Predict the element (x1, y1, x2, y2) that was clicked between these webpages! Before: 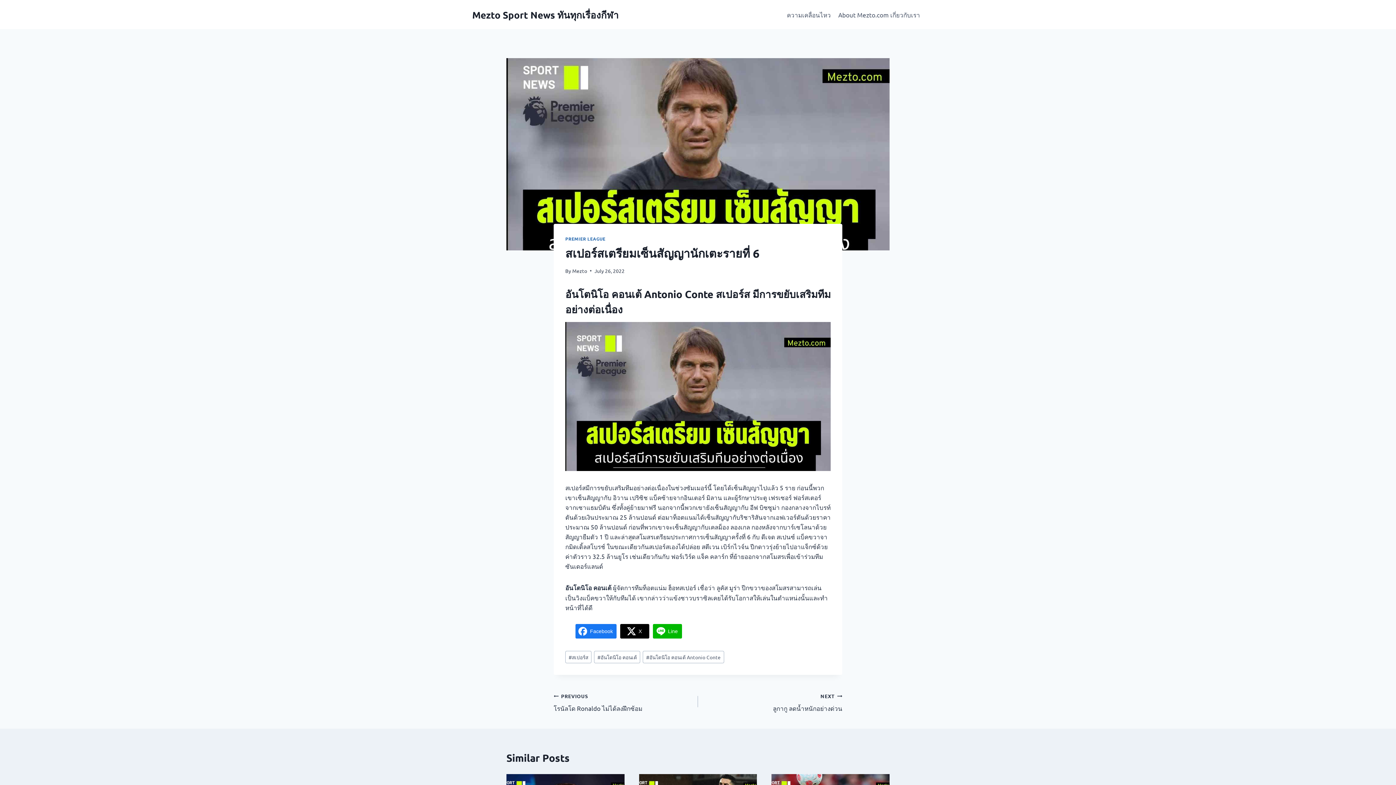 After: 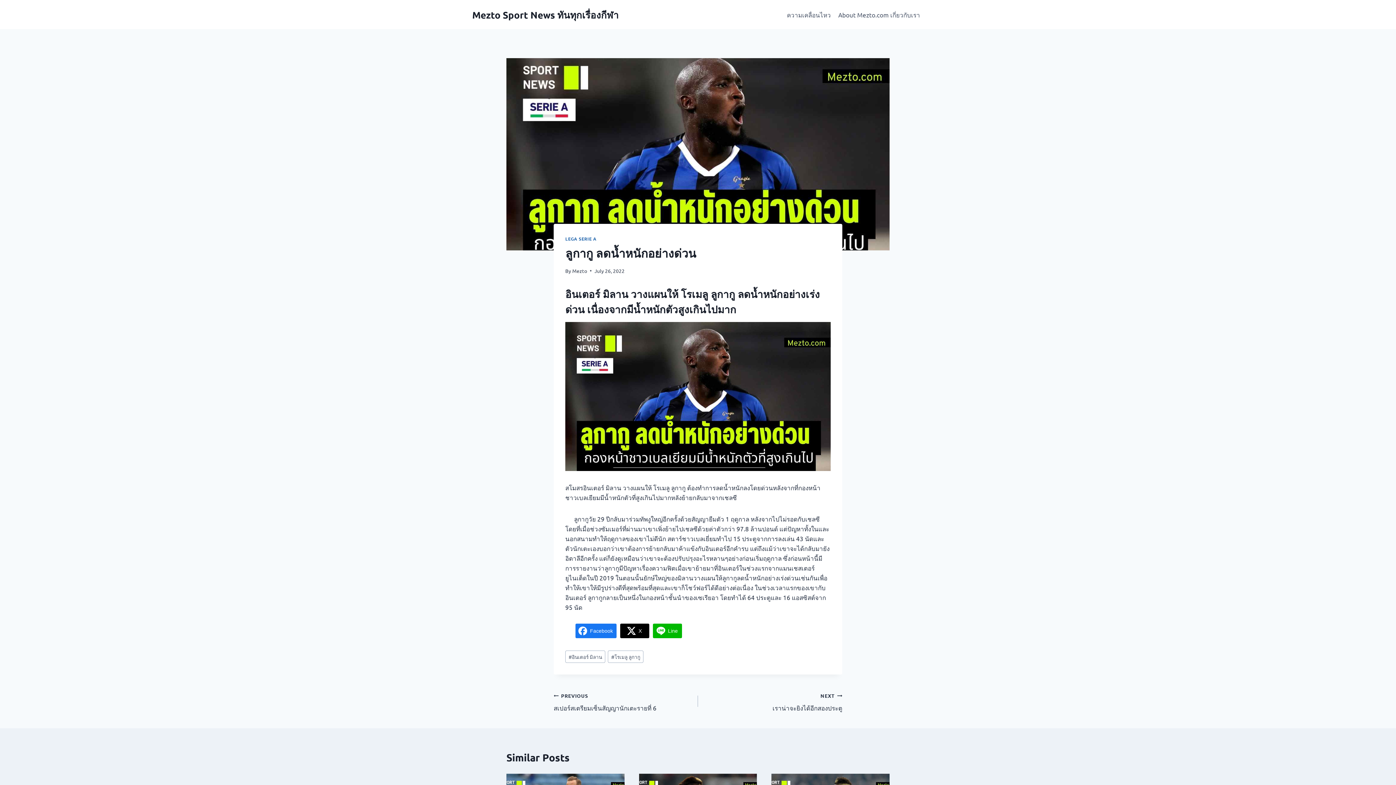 Action: label: NEXT
ลูกากู ลดน้ำหนักอย่างด่วน bbox: (698, 690, 842, 713)